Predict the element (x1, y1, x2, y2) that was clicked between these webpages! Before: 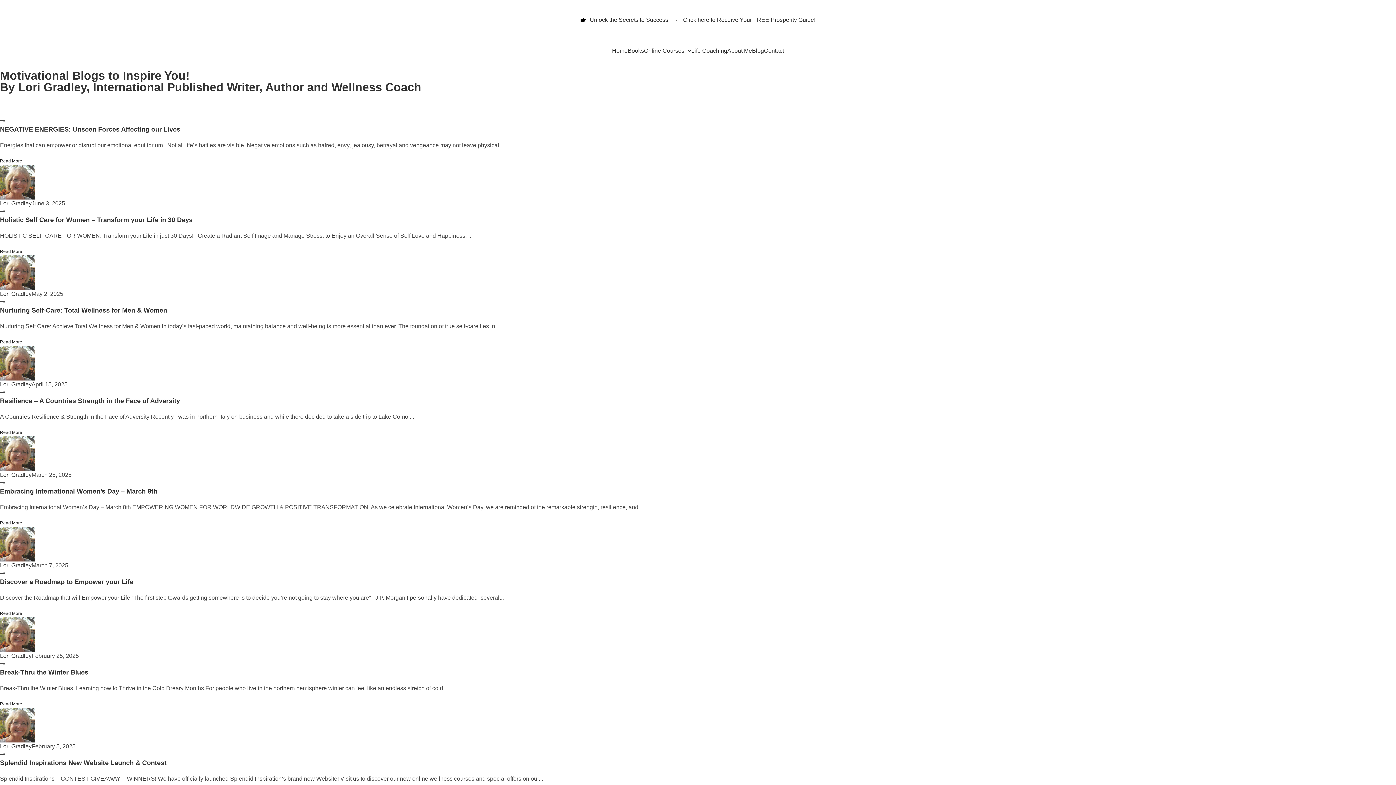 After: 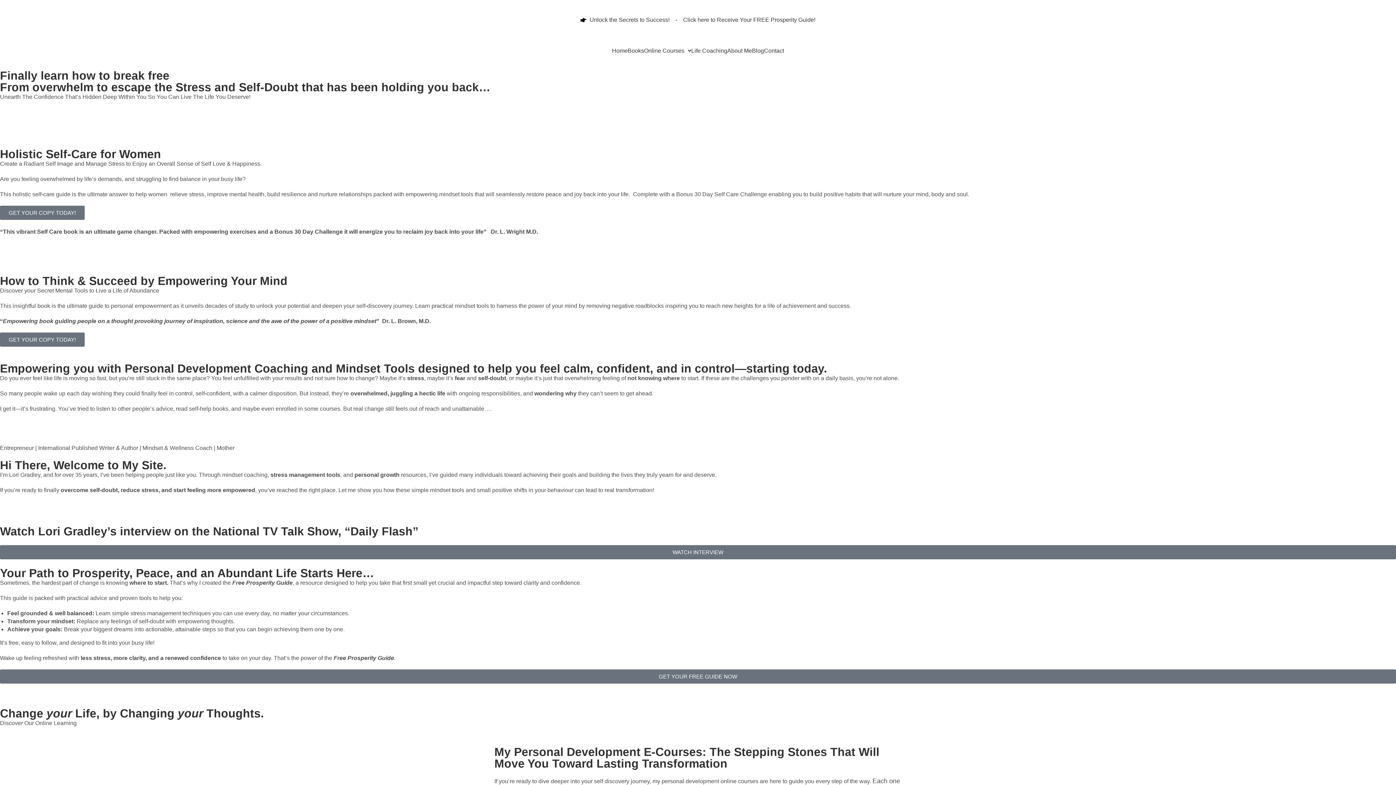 Action: bbox: (0, 345, 1396, 380)